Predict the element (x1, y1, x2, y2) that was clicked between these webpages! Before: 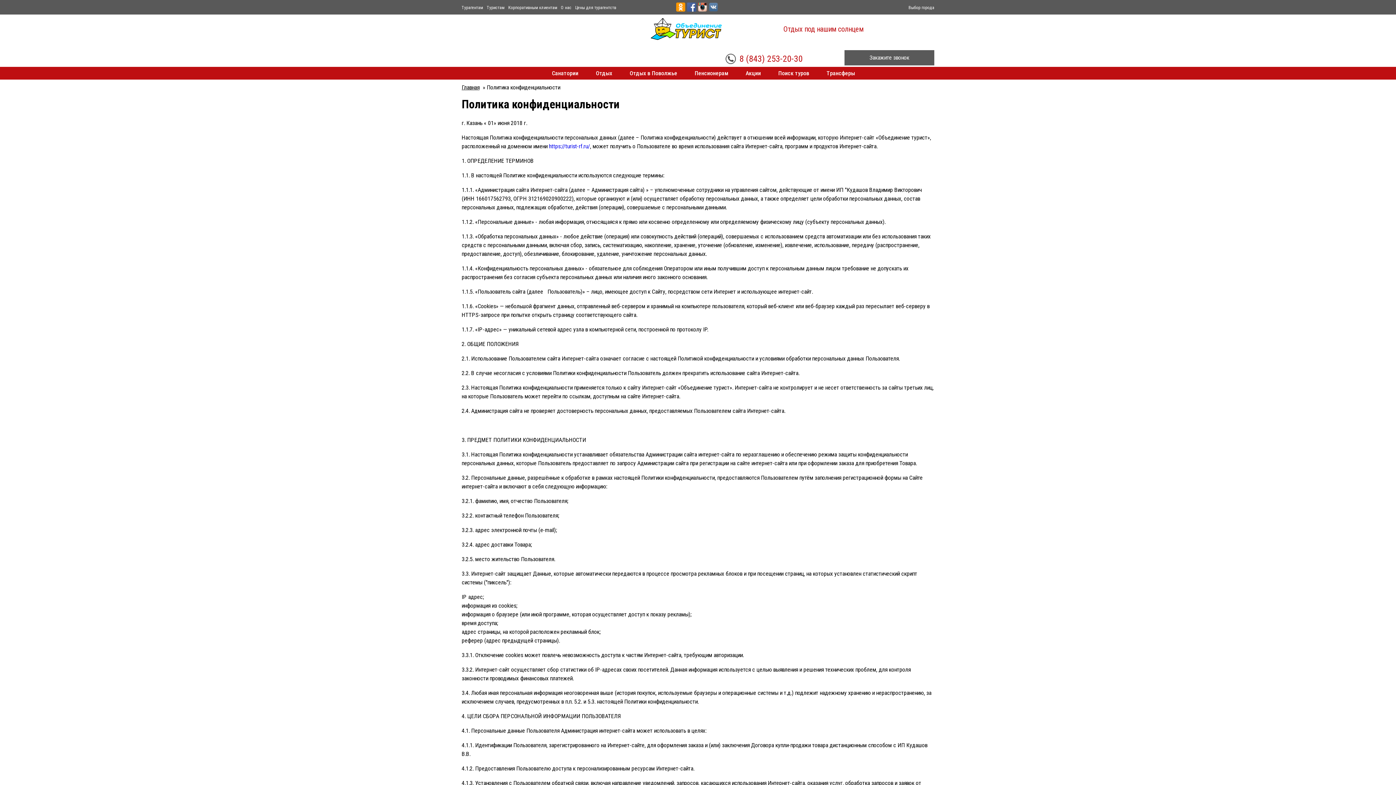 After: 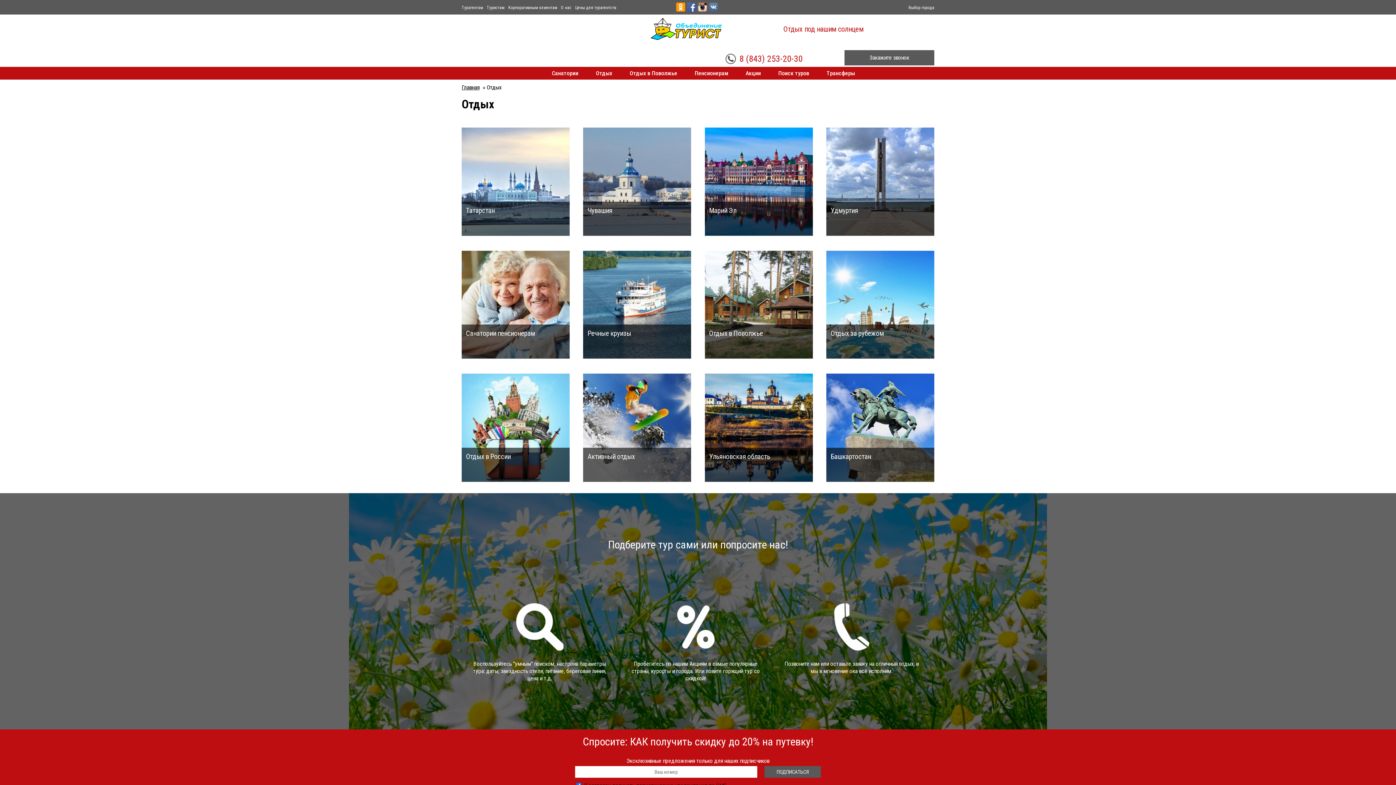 Action: bbox: (591, 66, 616, 80) label: Отдых